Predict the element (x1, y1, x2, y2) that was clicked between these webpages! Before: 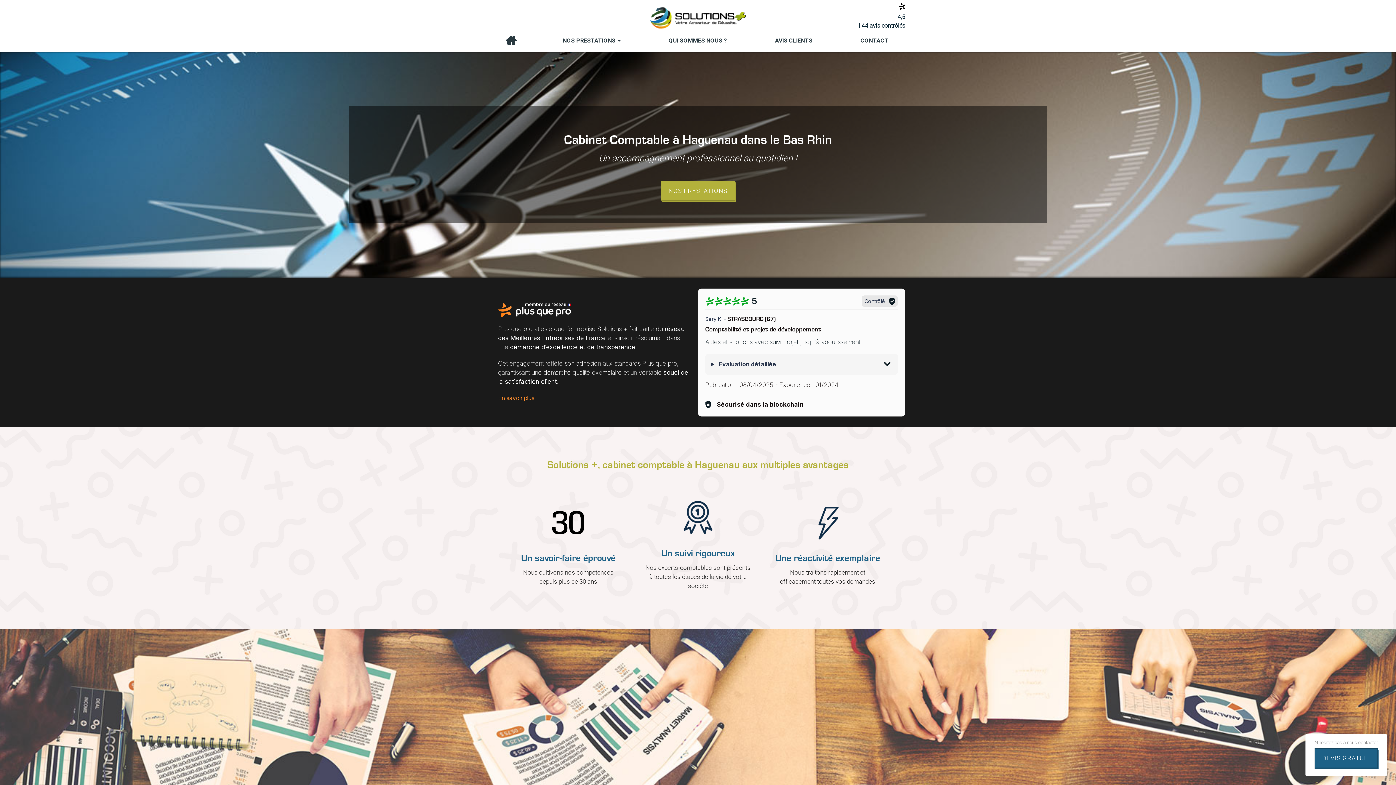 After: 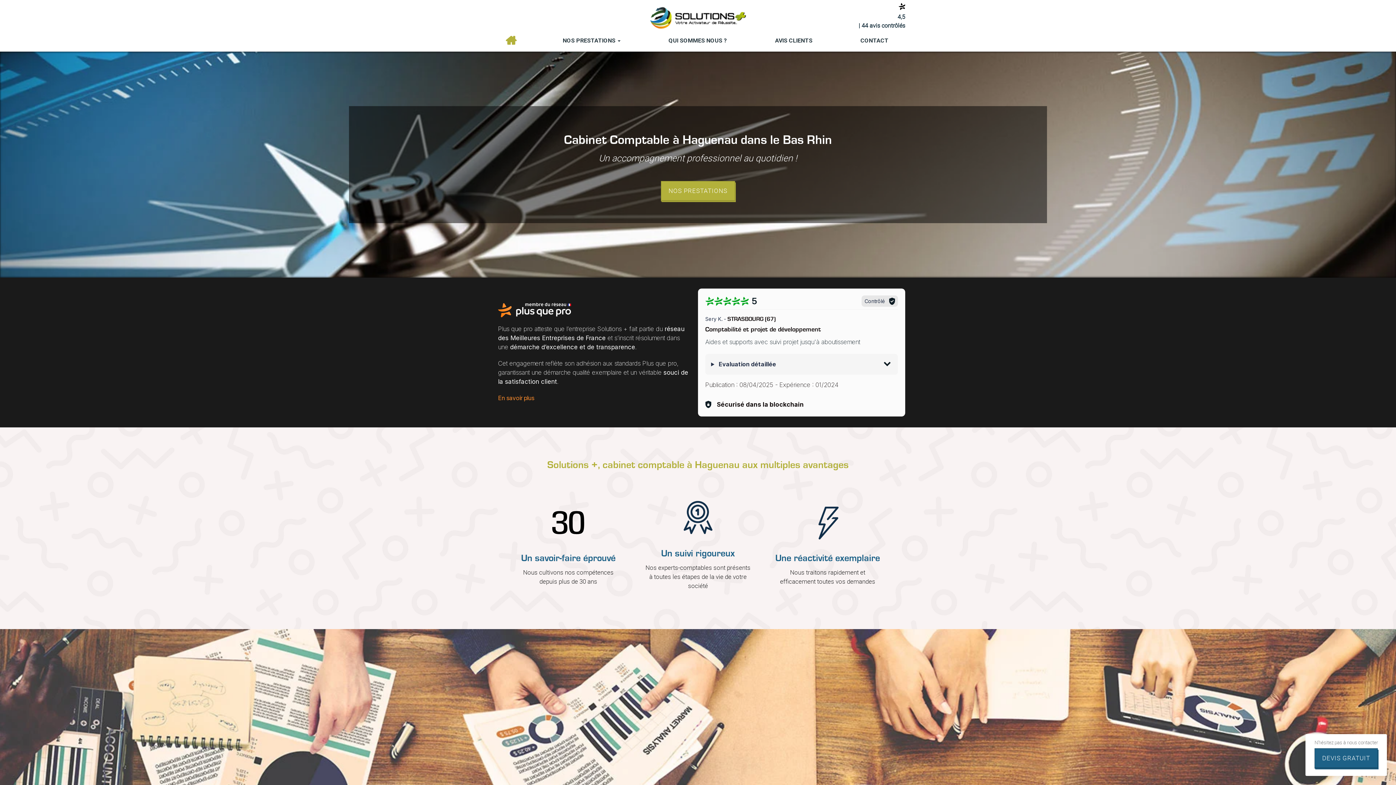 Action: bbox: (641, 13, 754, 31)